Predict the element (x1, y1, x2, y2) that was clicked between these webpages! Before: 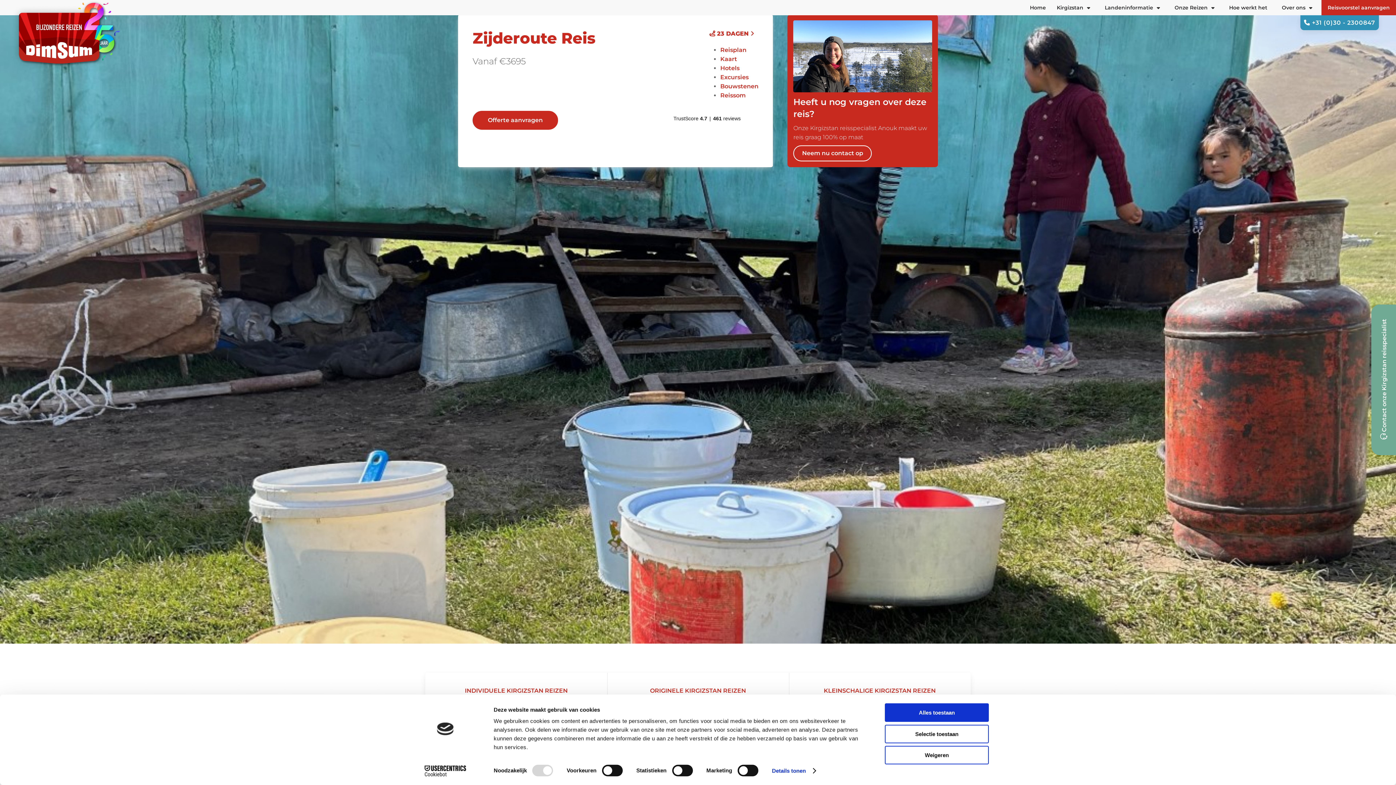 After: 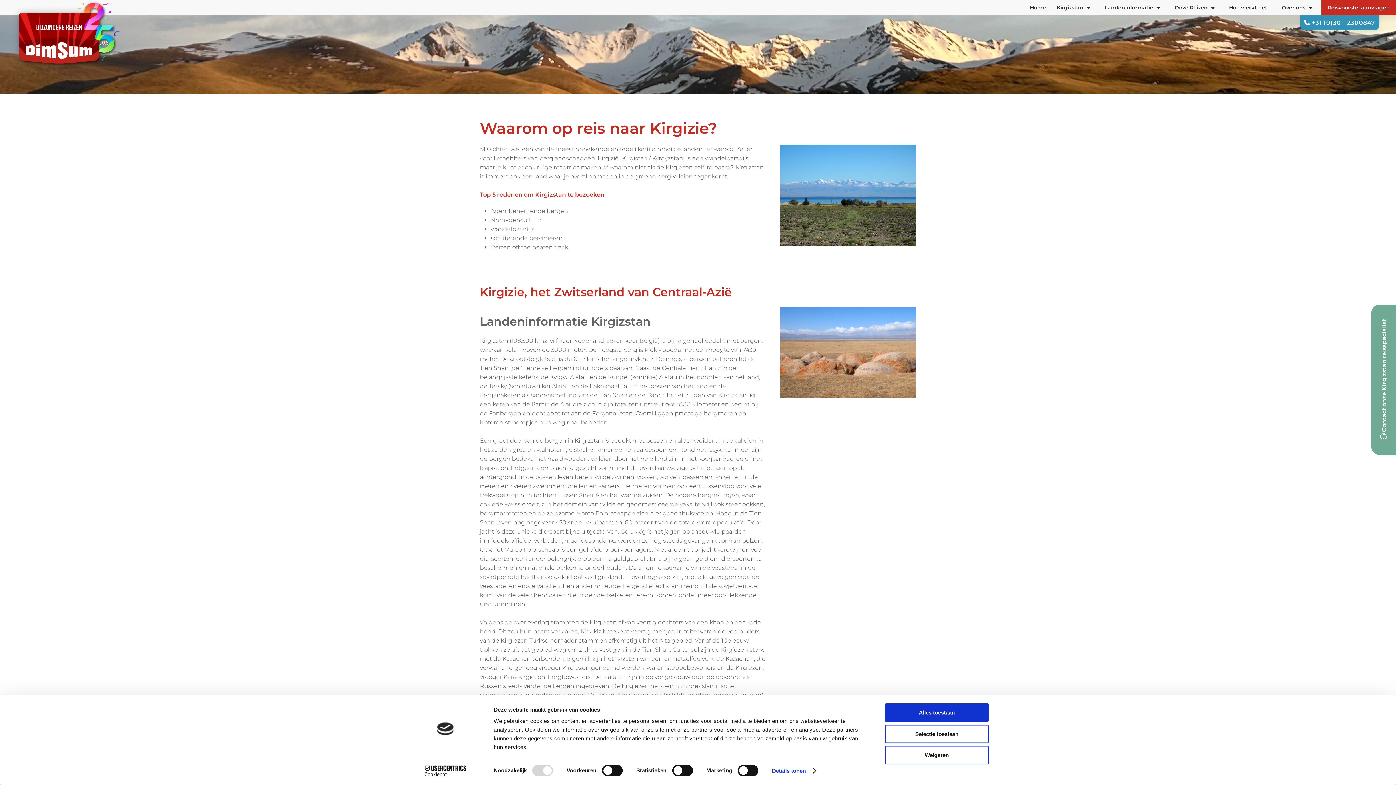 Action: bbox: (1099, 0, 1165, 15) label: Landeninformatie